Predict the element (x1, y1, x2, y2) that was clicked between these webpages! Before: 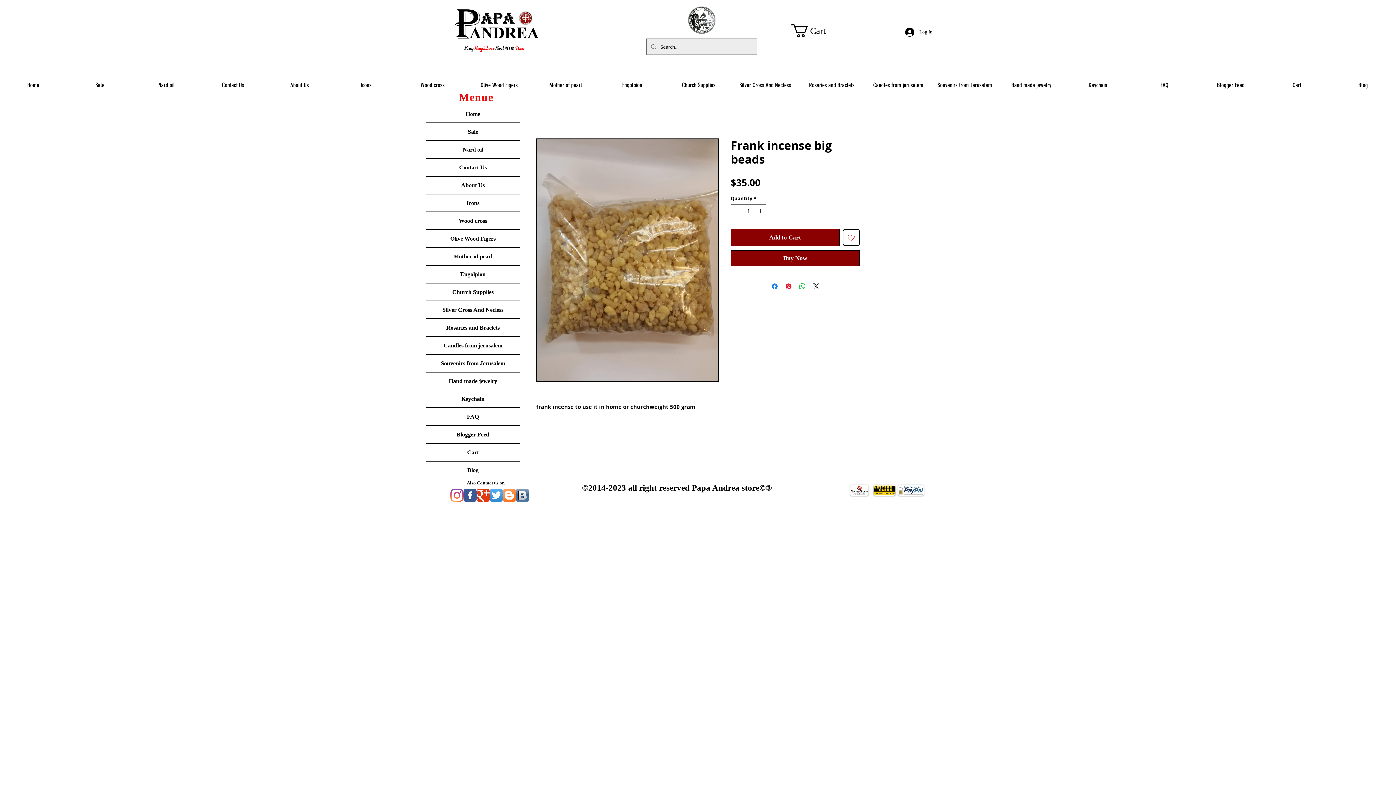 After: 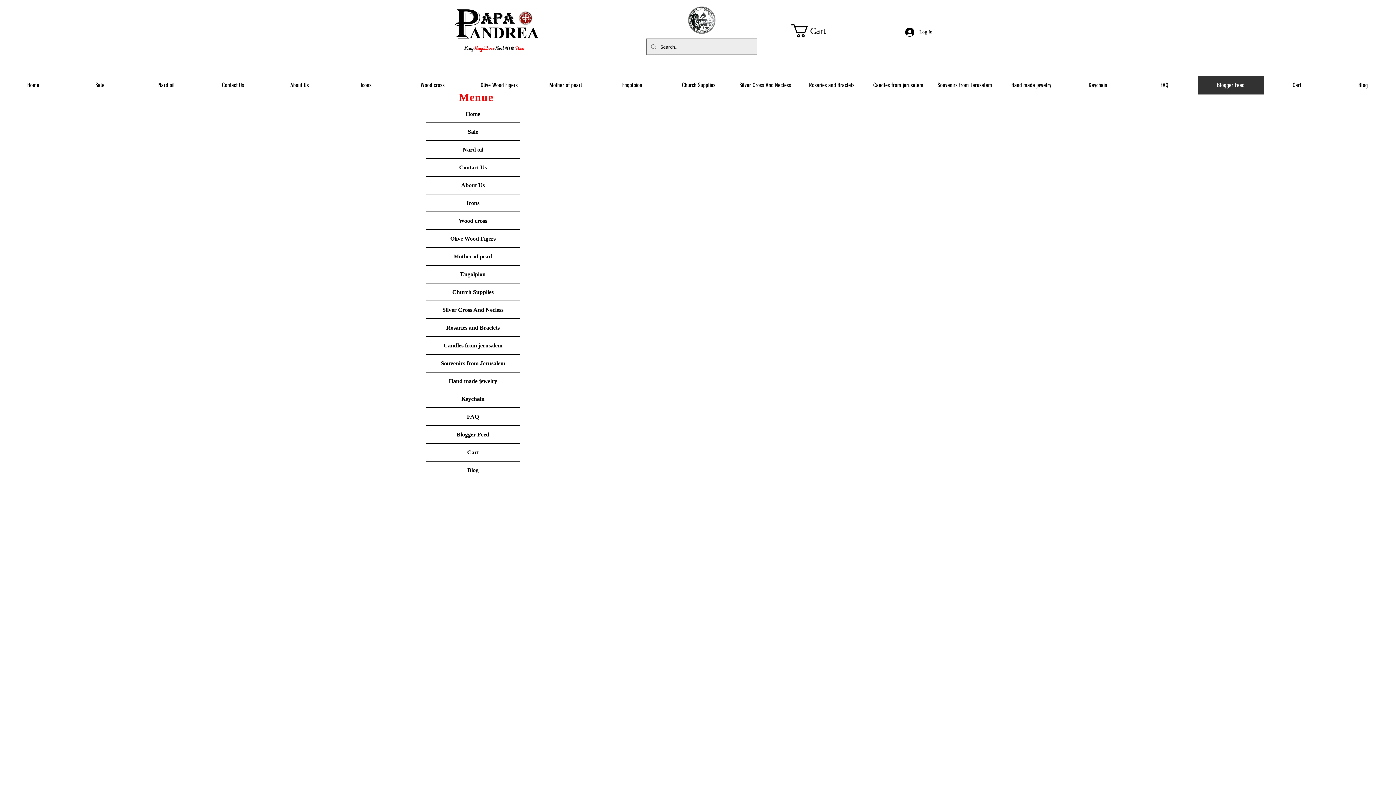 Action: bbox: (1197, 75, 1264, 94) label: Blogger Feed